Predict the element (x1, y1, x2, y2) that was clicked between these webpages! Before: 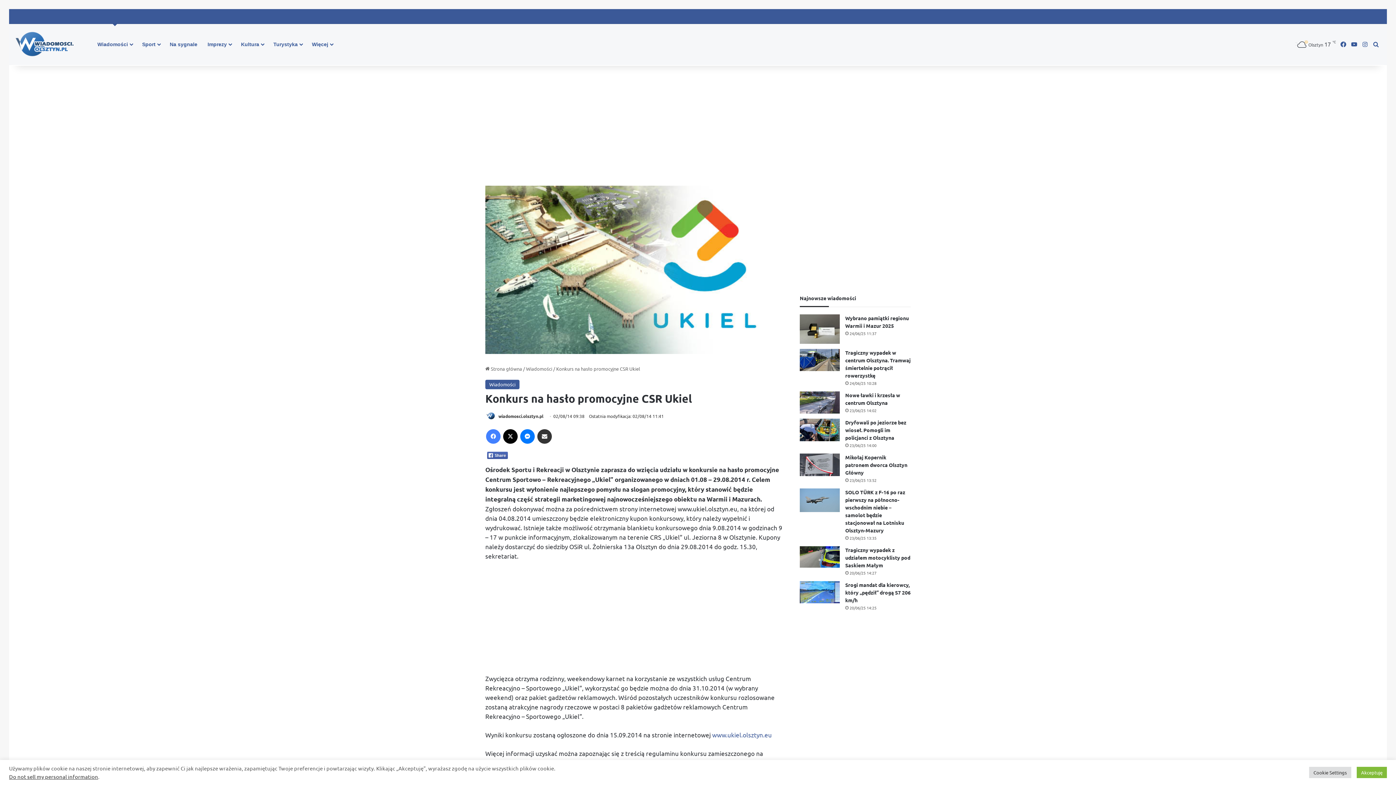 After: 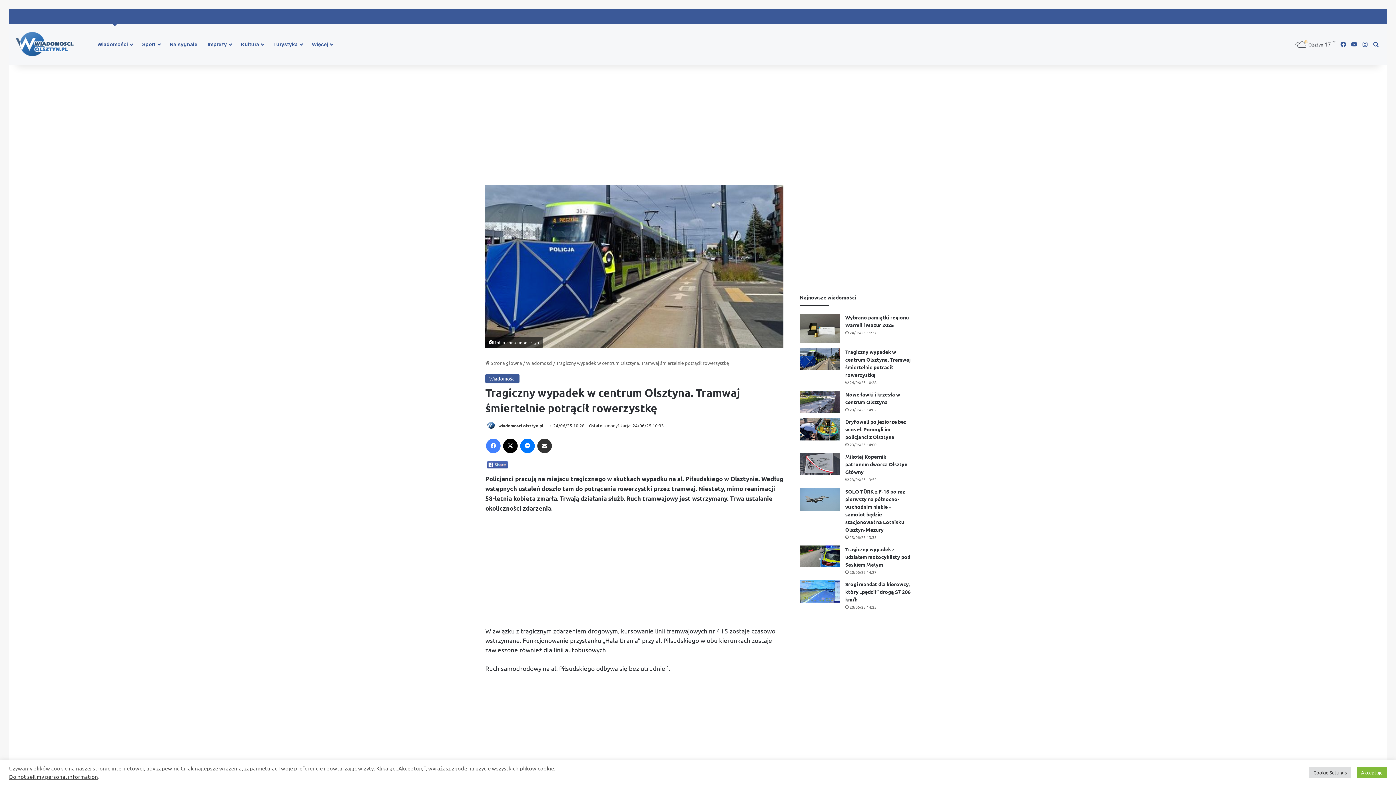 Action: bbox: (800, 349, 840, 371) label: Tragiczny wypadek w centrum Olsztyna. Tramwaj śmiertelnie potrącił rowerzystkę